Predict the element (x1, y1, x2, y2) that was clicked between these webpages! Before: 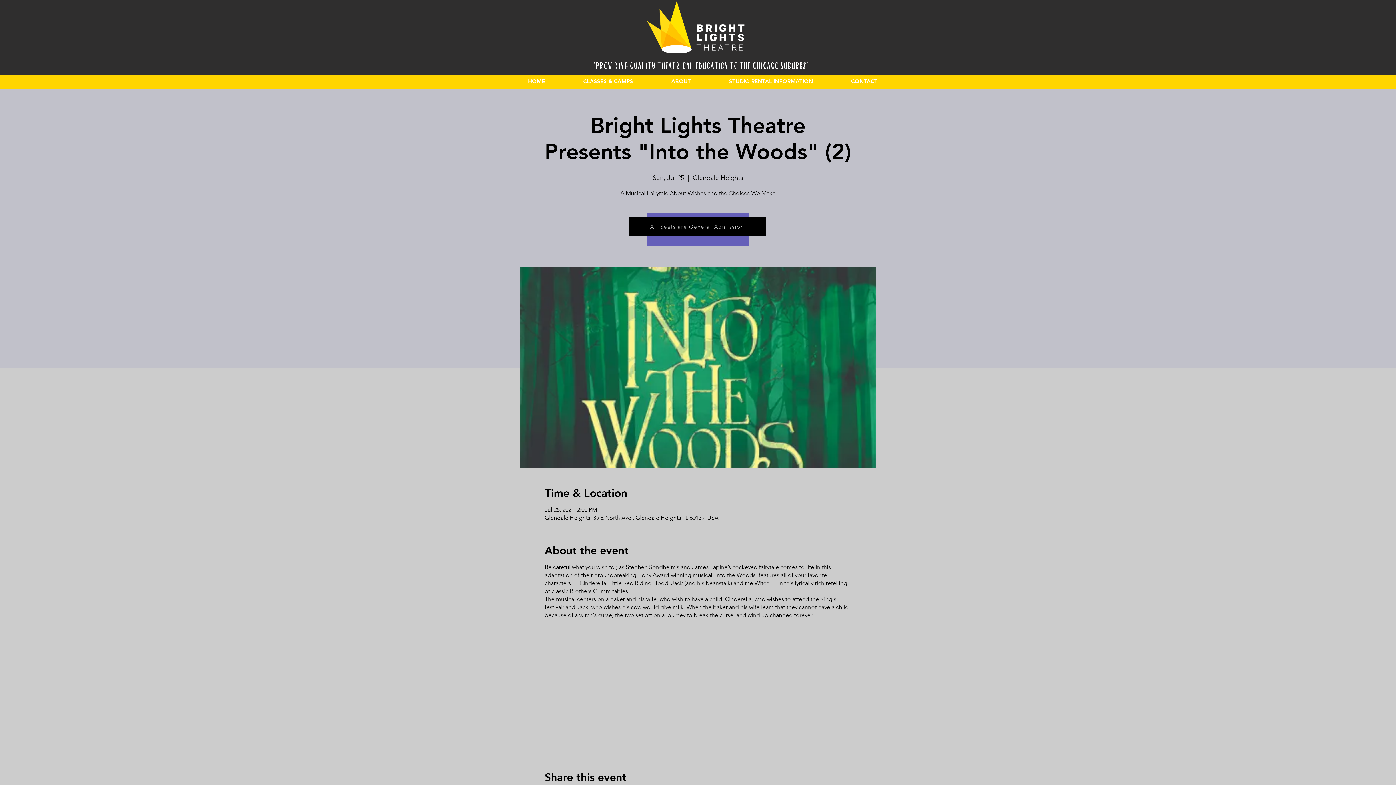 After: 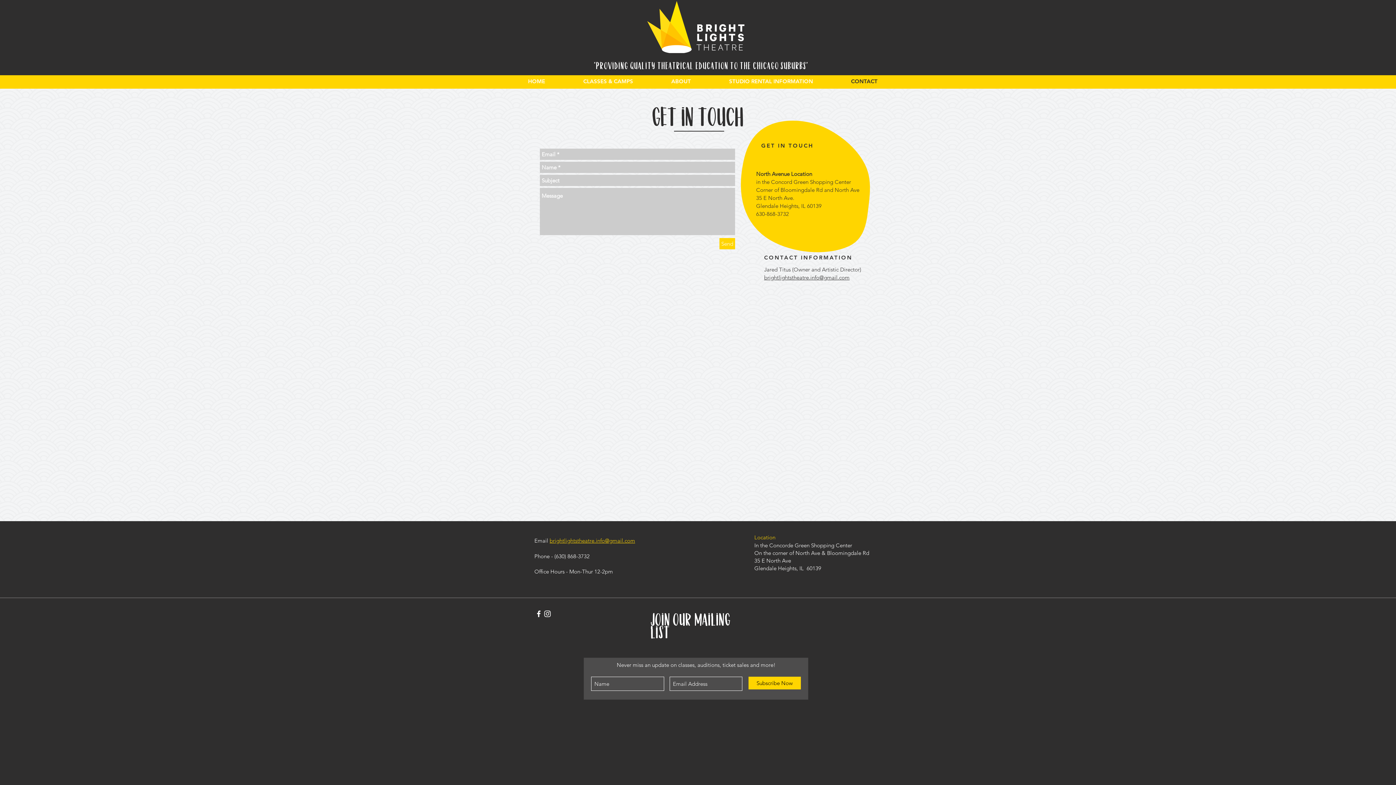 Action: bbox: (832, 78, 896, 84) label: CONTACT